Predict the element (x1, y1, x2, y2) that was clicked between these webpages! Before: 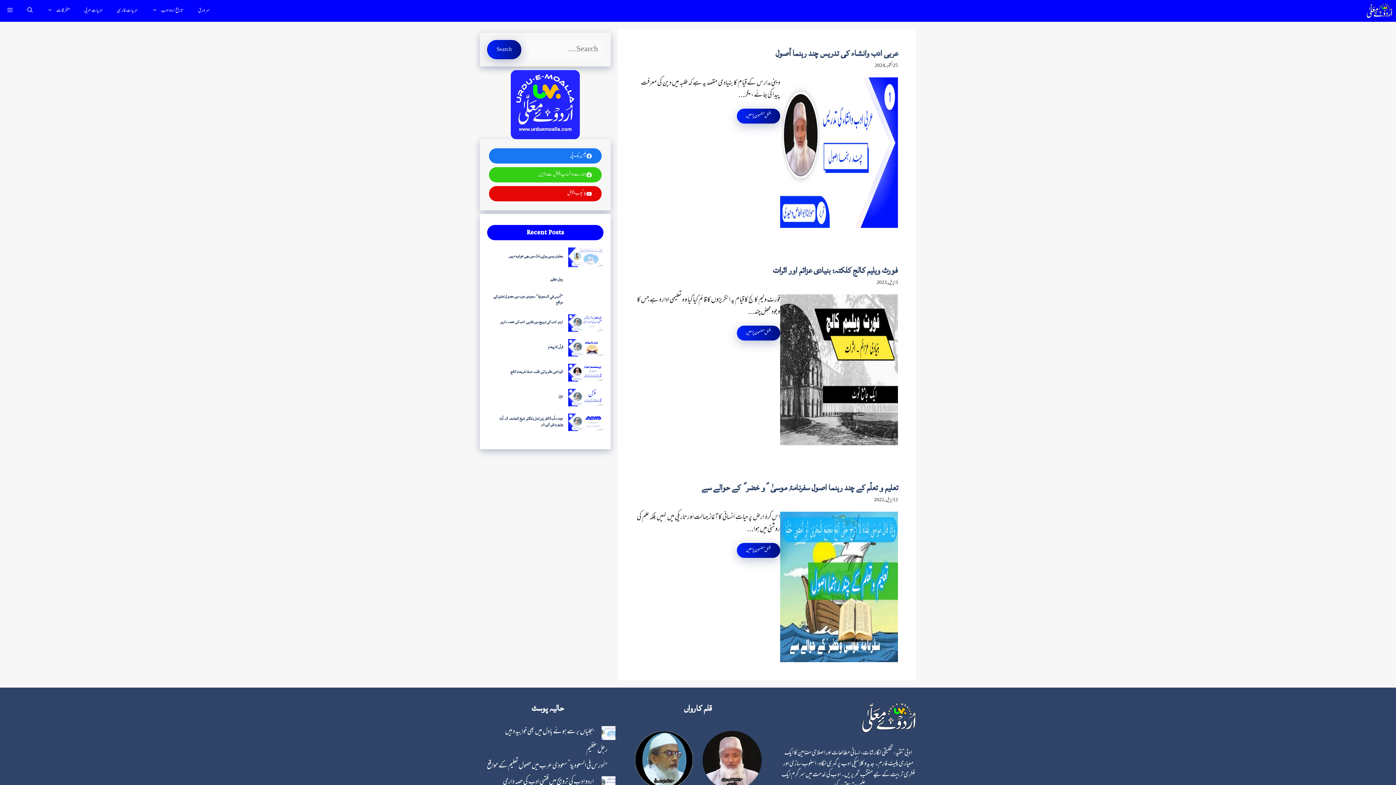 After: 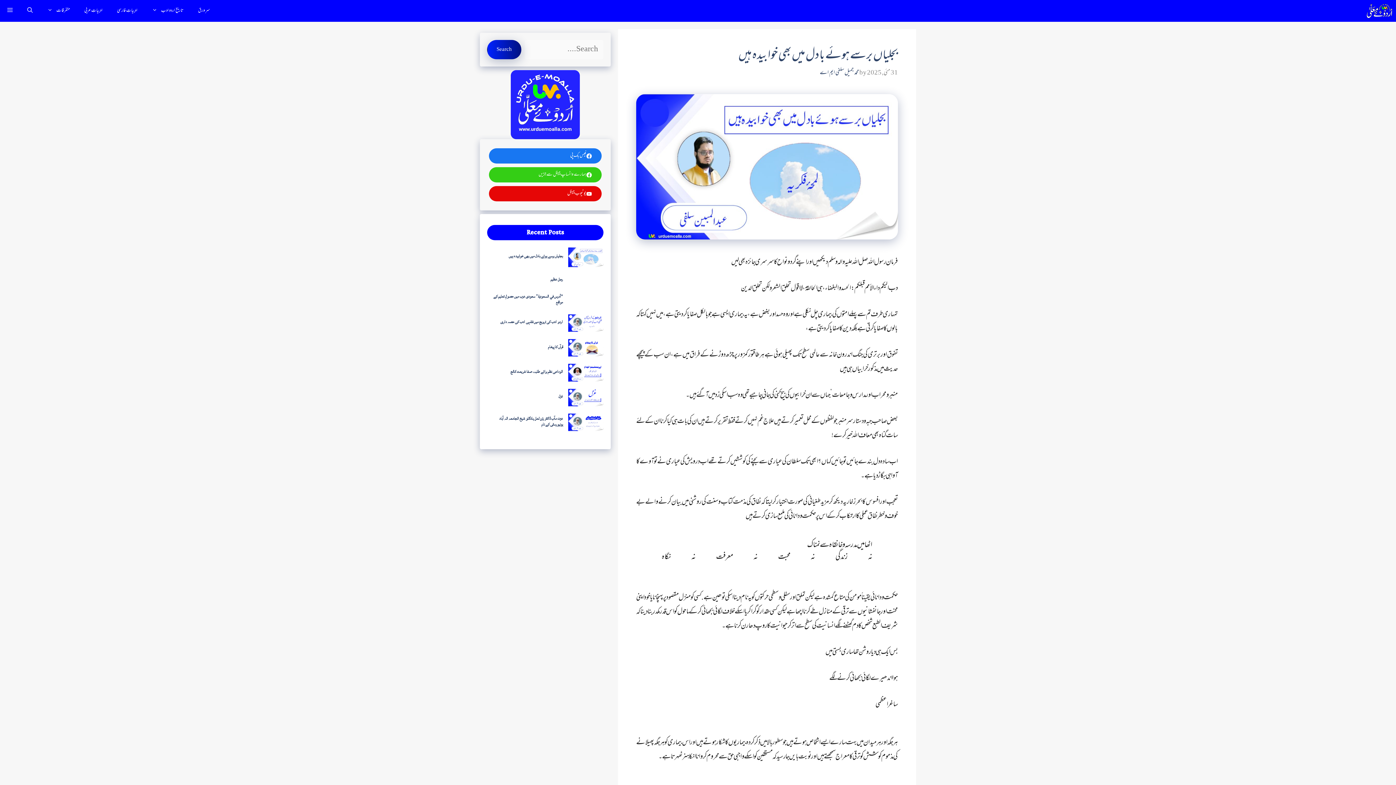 Action: bbox: (508, 252, 563, 260) label: بجلیاں برسے ہوئے بادل میں بھی خوابیدہ ہیں